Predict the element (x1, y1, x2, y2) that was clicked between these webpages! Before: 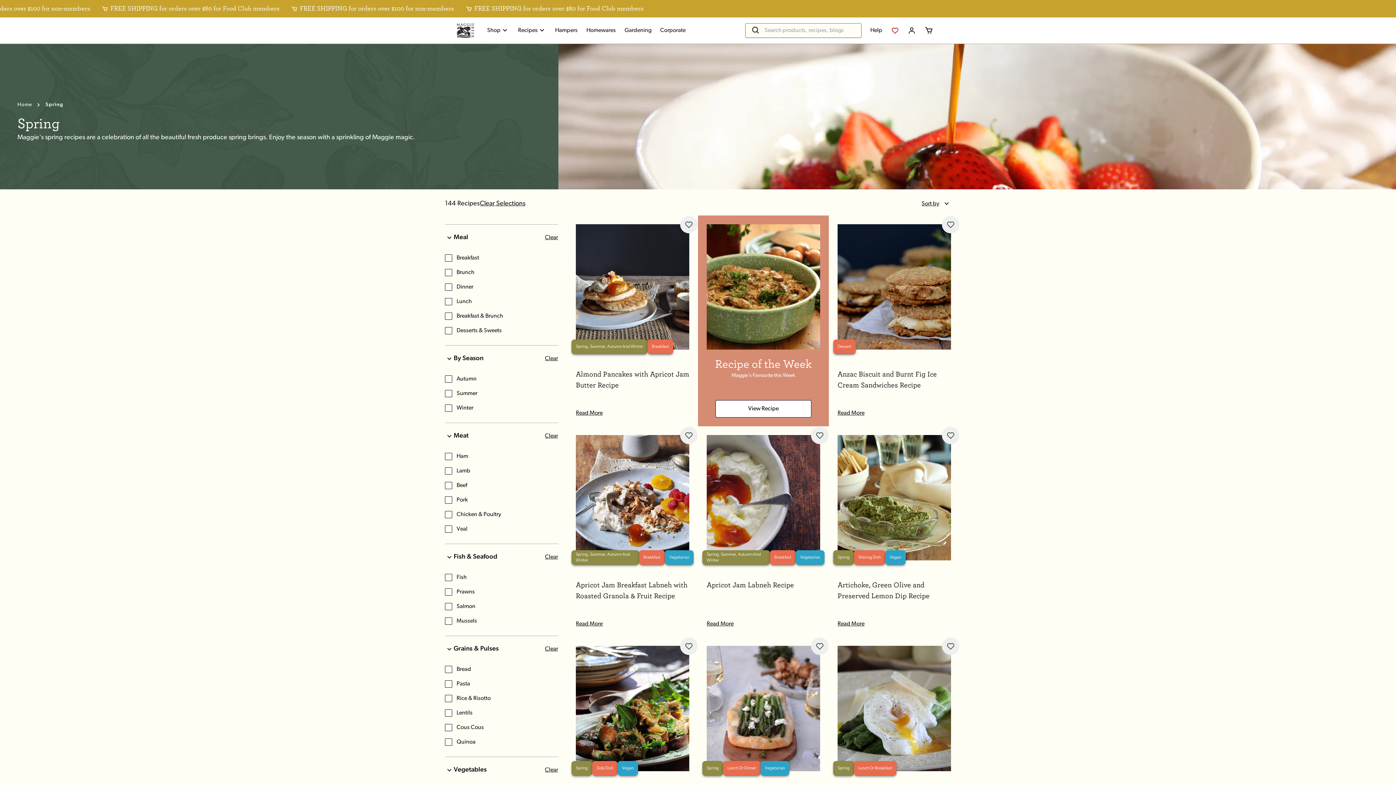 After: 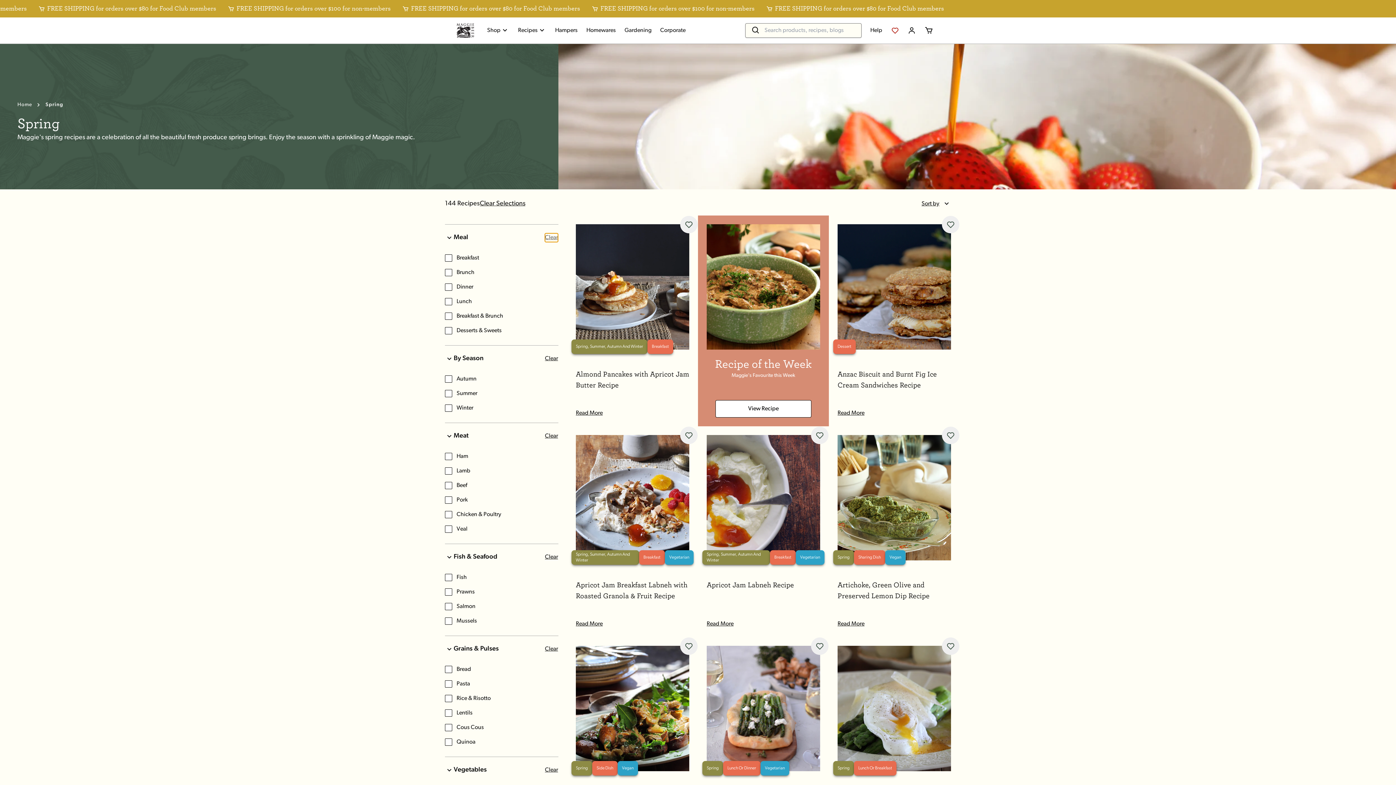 Action: bbox: (544, 233, 558, 242) label: Clear